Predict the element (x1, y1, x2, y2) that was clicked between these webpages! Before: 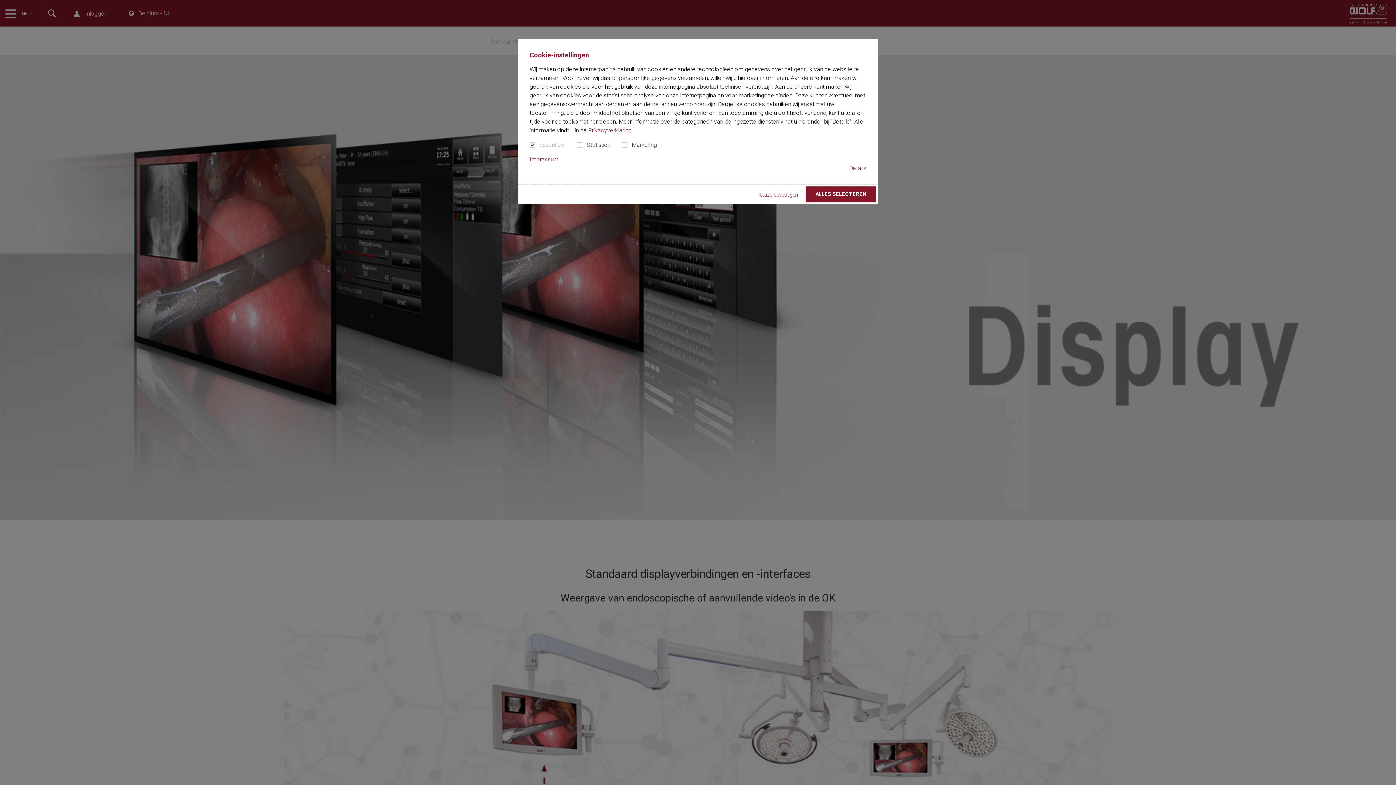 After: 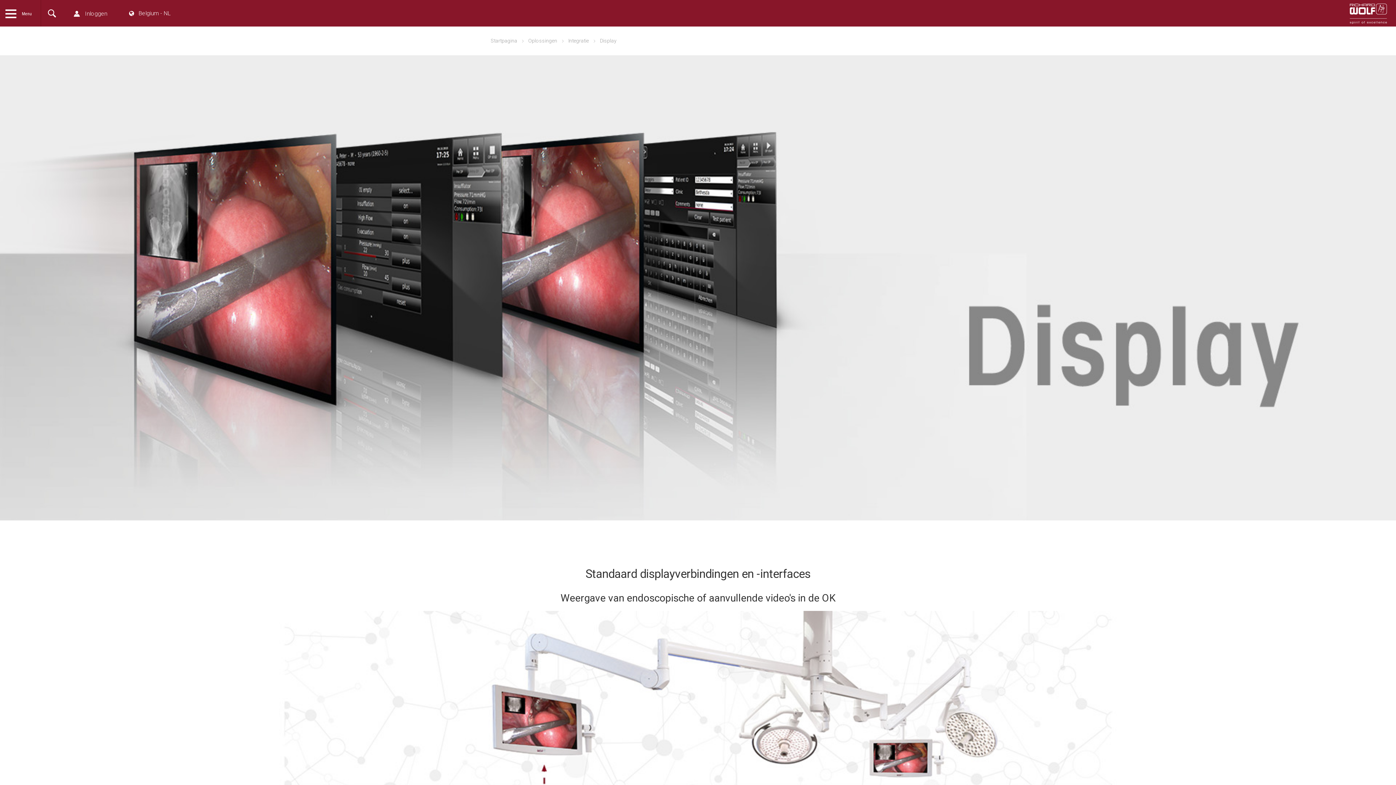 Action: label: Keuze bevestigen bbox: (753, 188, 803, 202)